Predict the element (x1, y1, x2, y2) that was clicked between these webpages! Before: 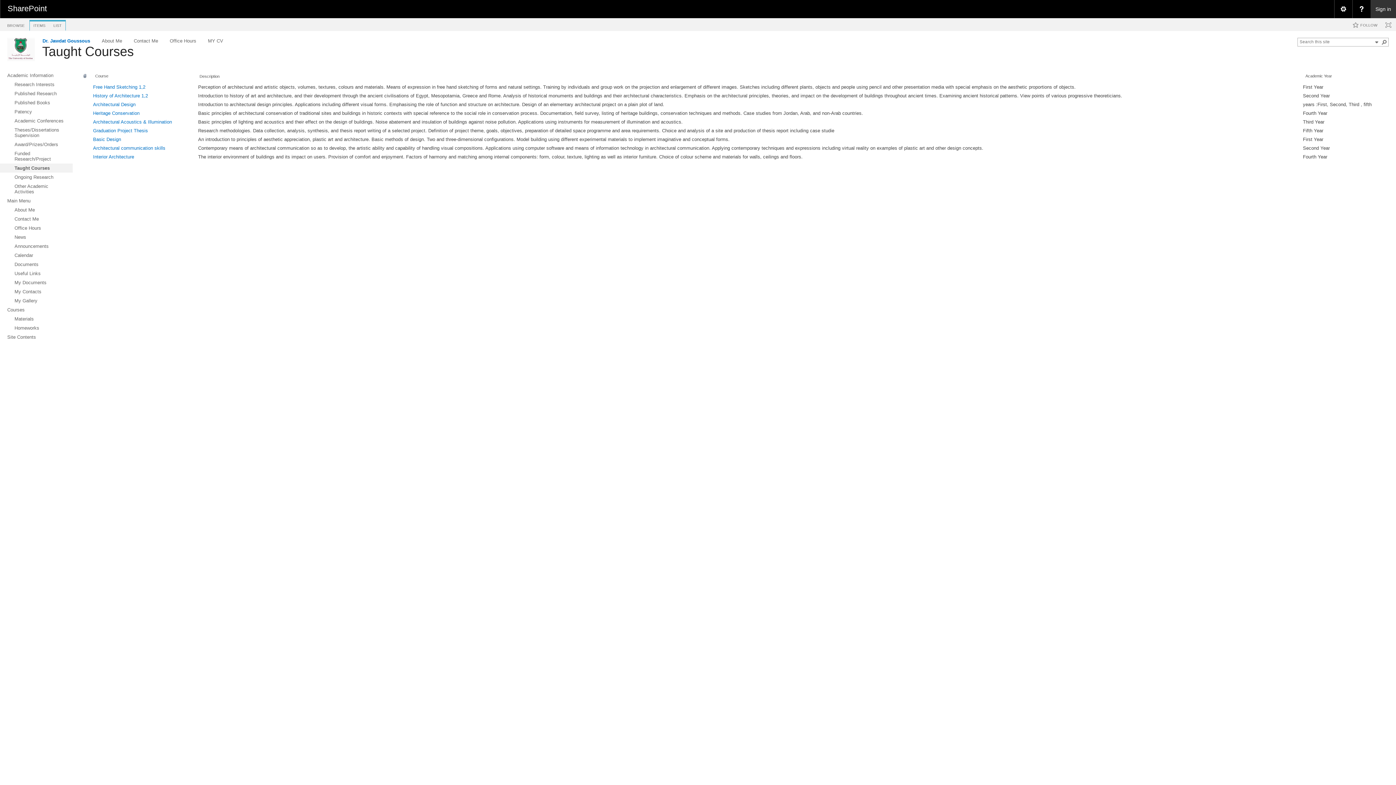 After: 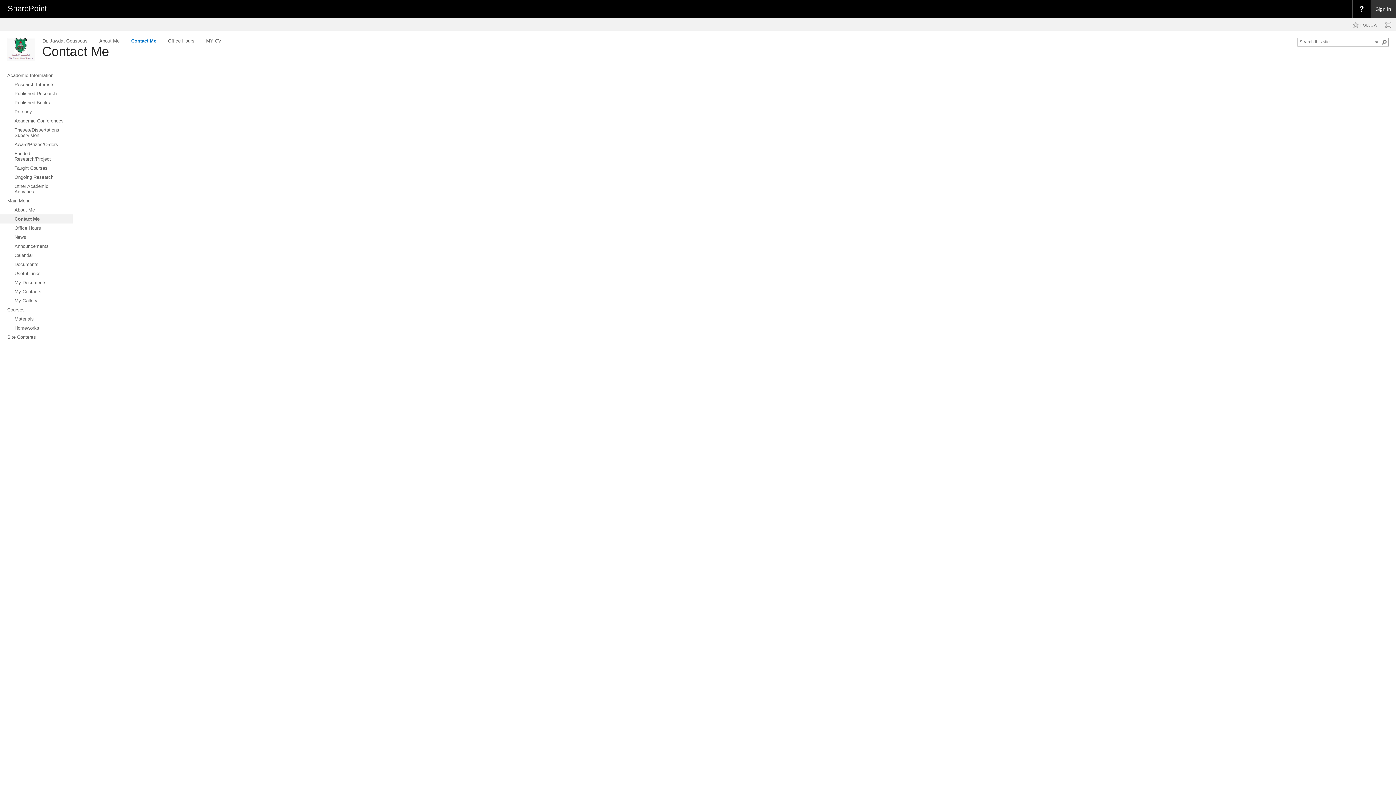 Action: bbox: (0, 214, 72, 223) label: Contact Me